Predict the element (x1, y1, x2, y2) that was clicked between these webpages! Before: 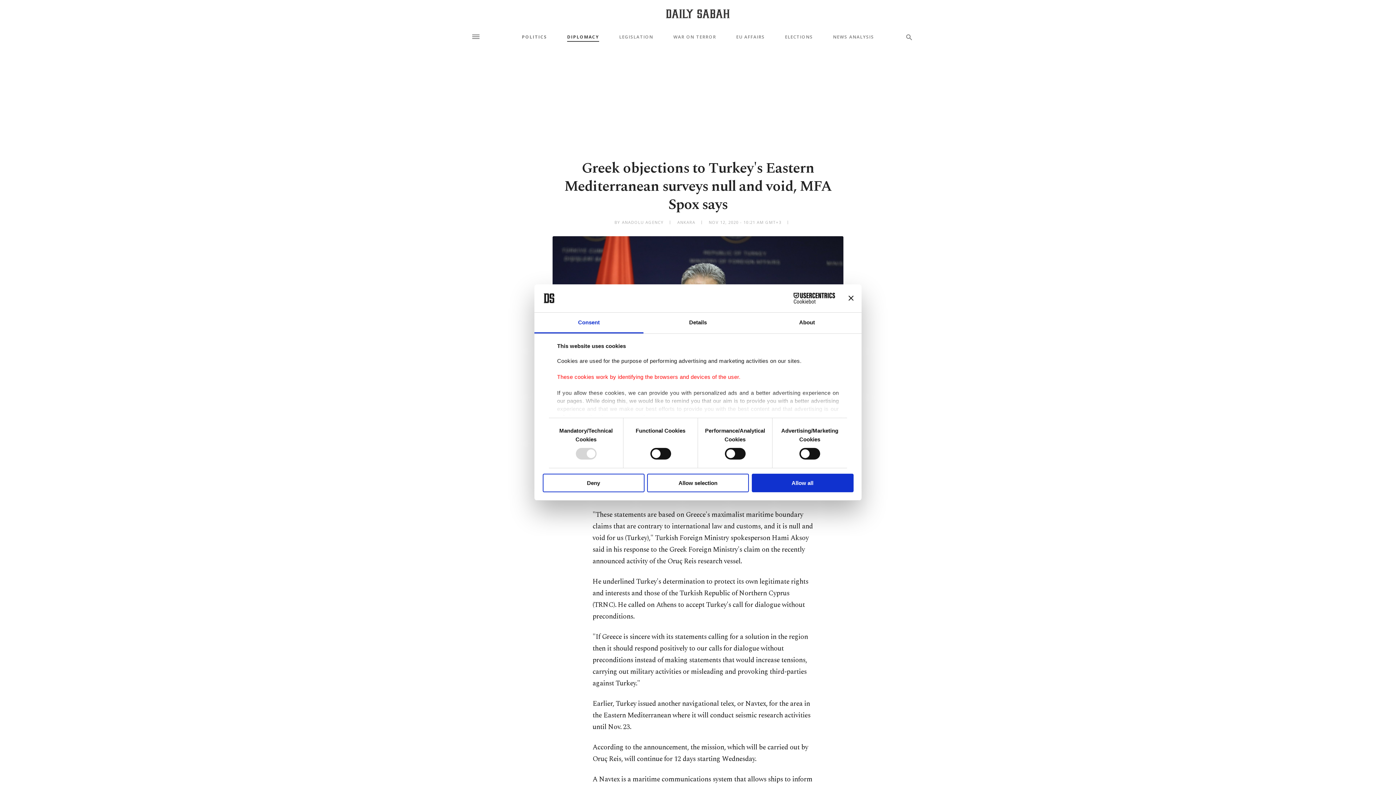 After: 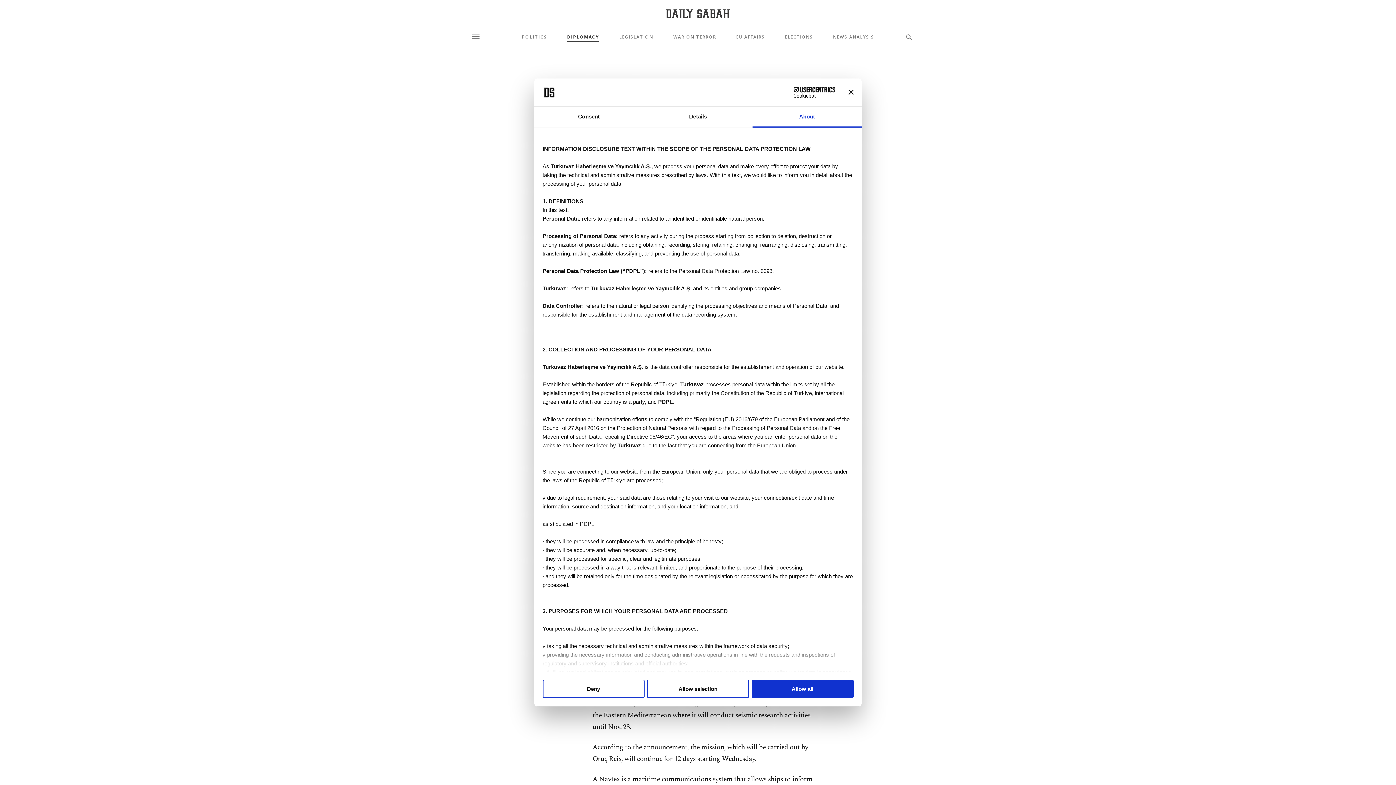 Action: bbox: (752, 312, 861, 333) label: About